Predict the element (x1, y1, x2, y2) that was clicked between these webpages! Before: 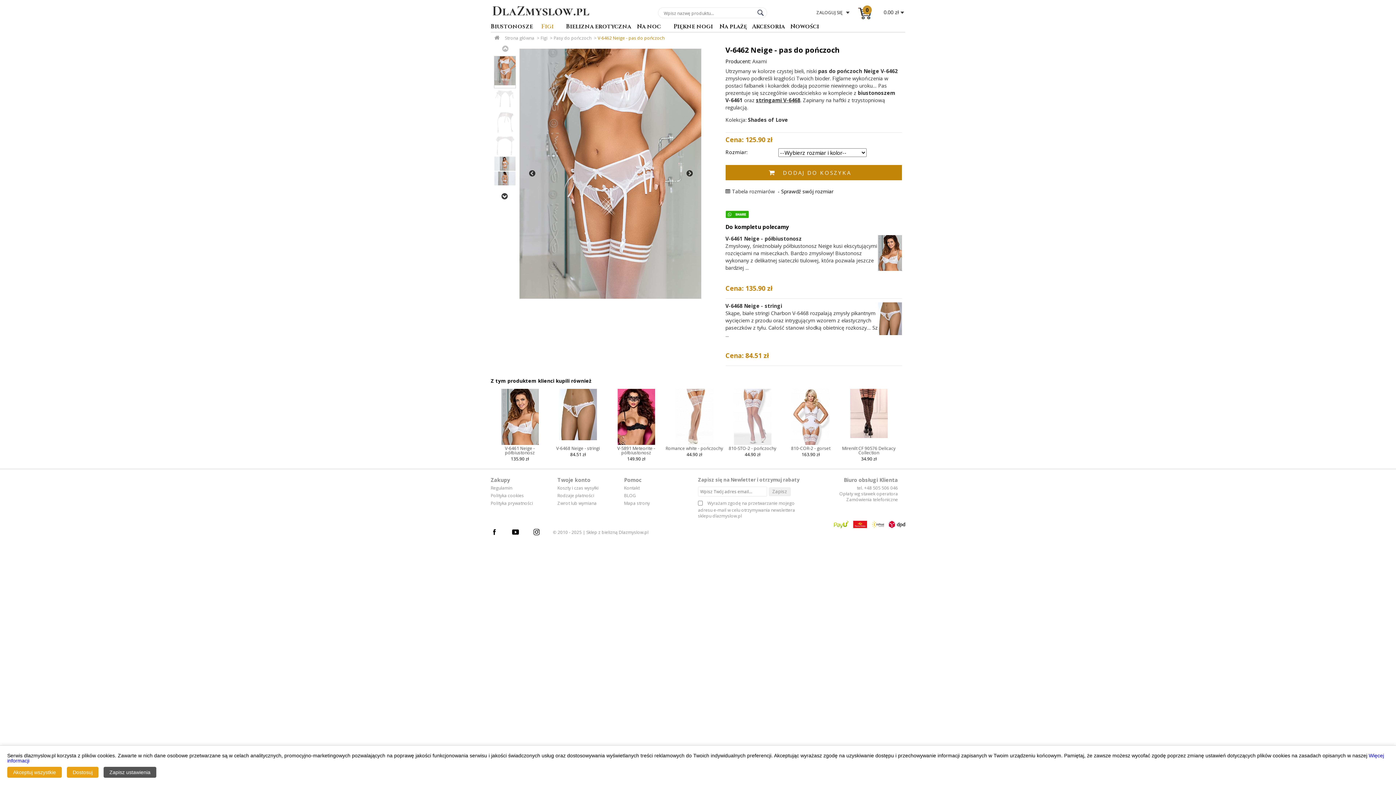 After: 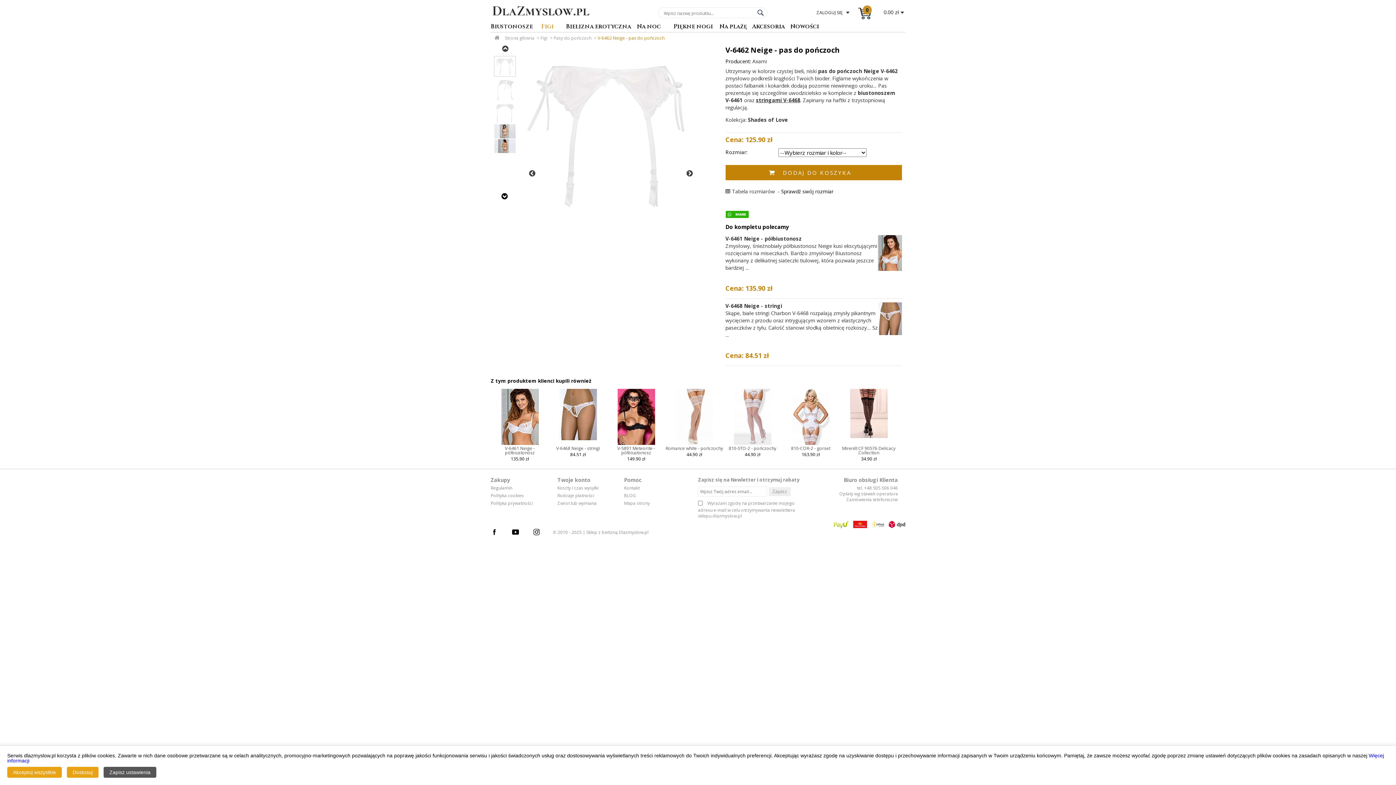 Action: bbox: (500, 192, 508, 200) label: Next